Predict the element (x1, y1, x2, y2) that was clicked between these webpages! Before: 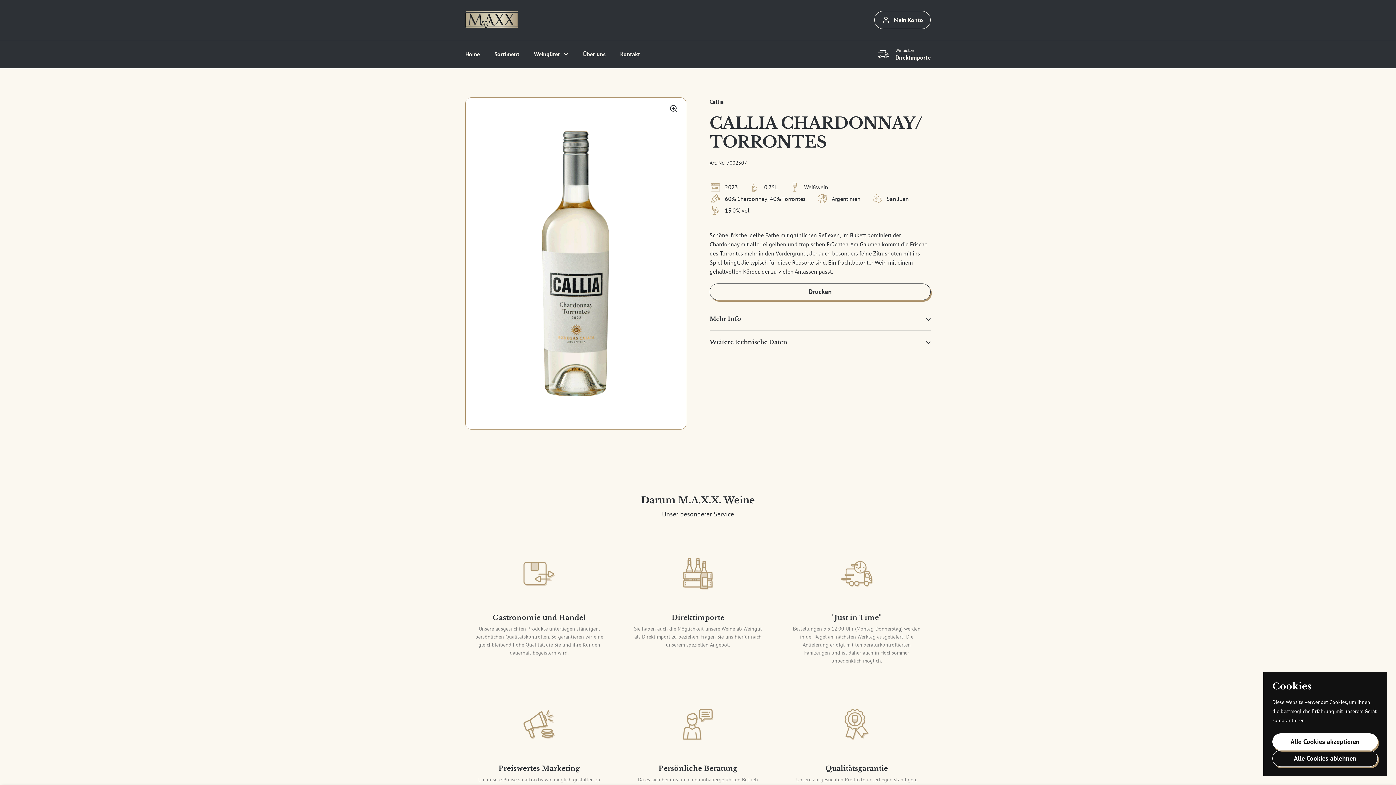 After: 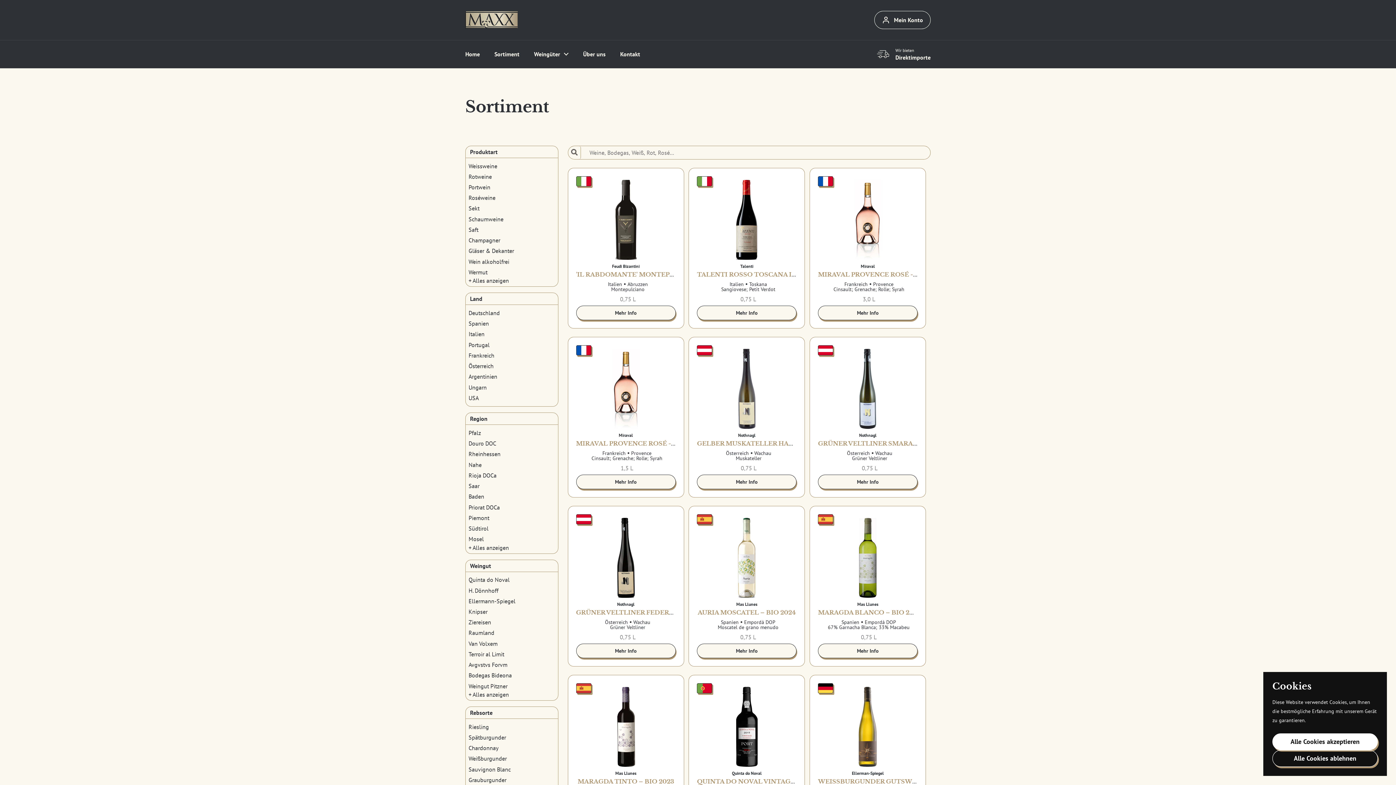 Action: label: Sortiment bbox: (487, 45, 526, 62)